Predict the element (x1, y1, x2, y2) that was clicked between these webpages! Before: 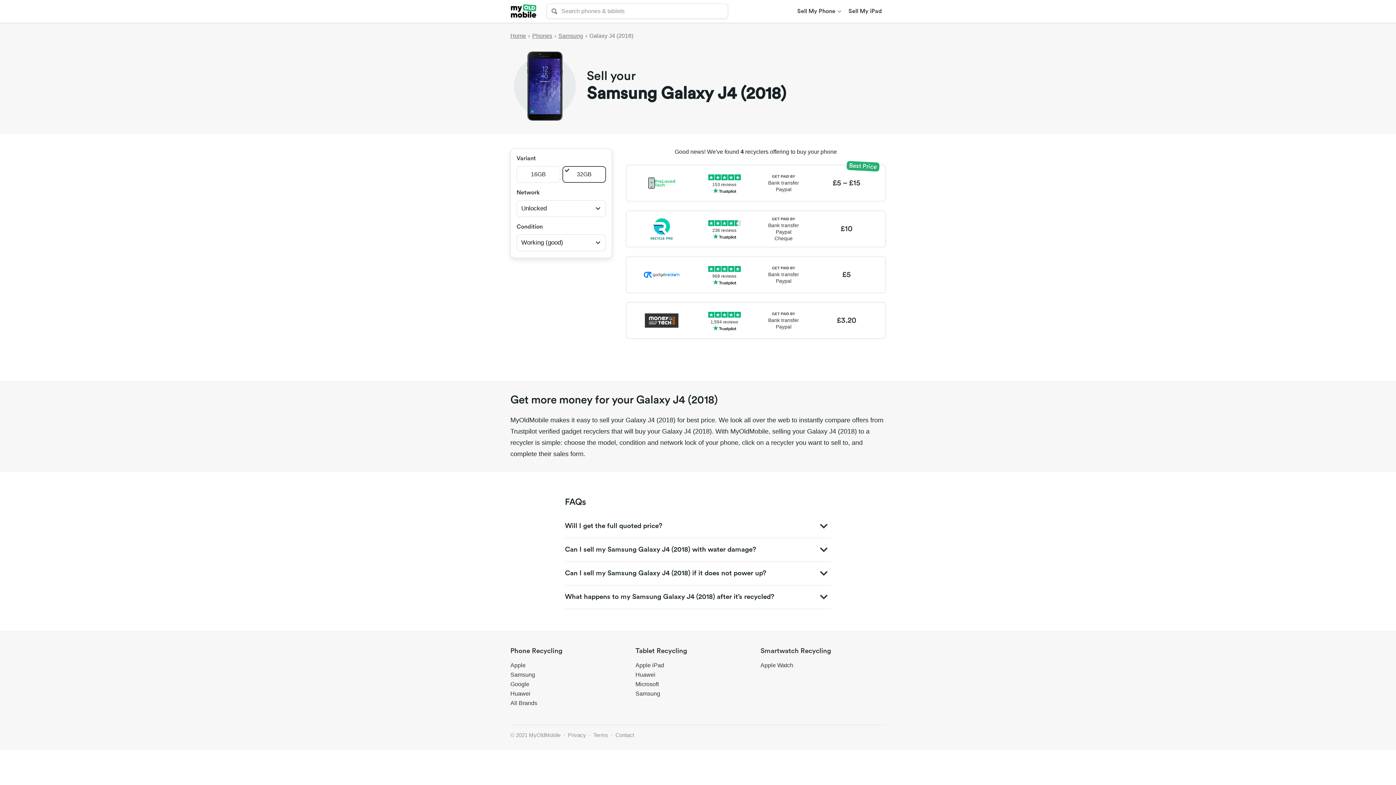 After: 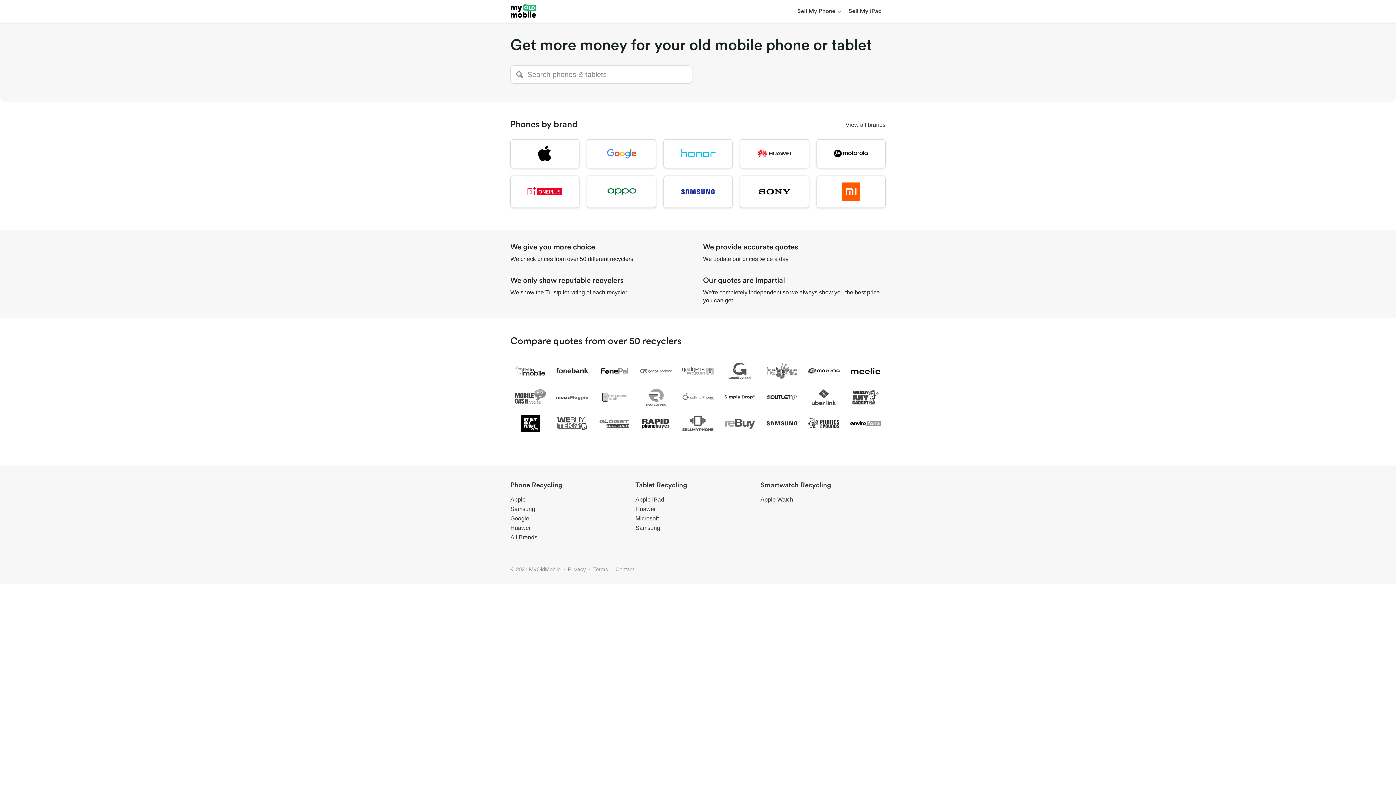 Action: label: Home bbox: (510, 31, 526, 40)